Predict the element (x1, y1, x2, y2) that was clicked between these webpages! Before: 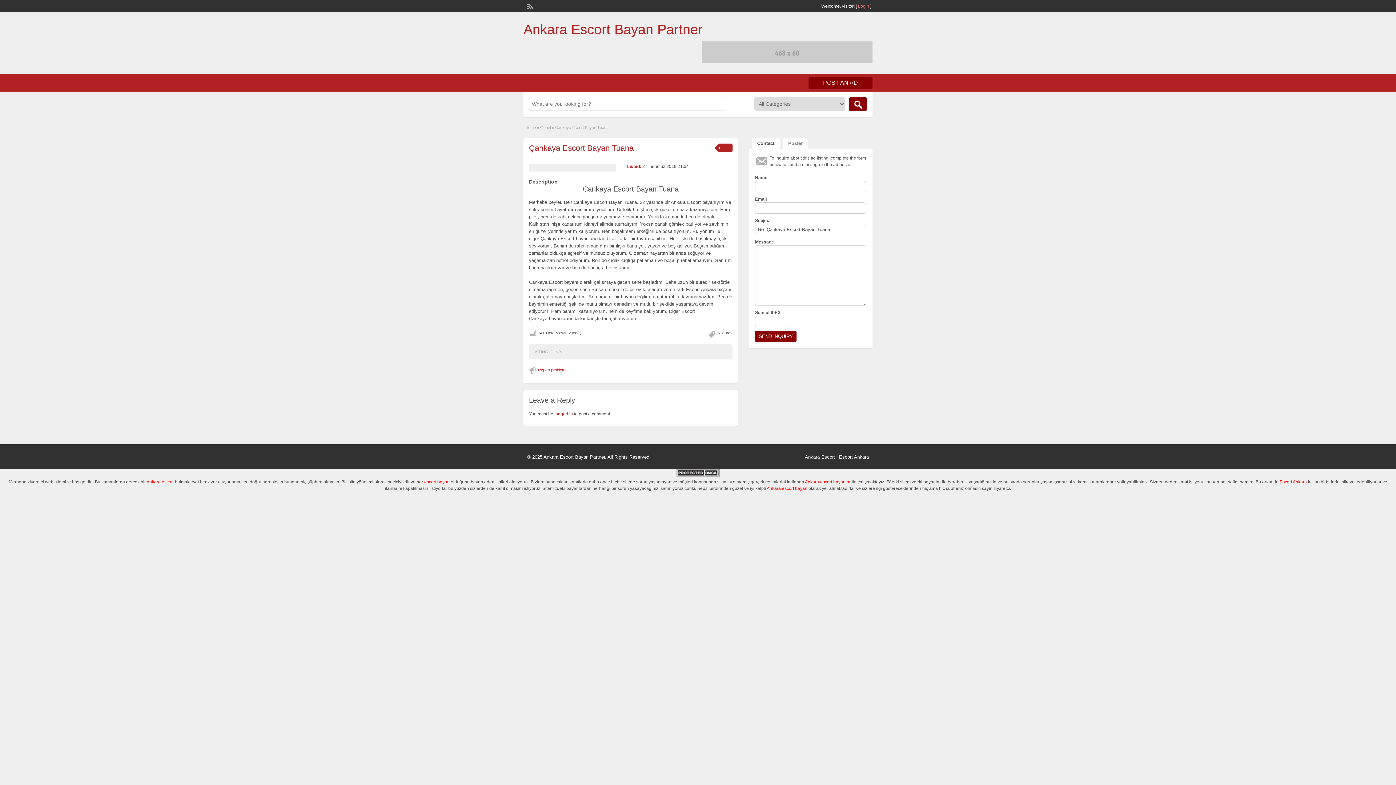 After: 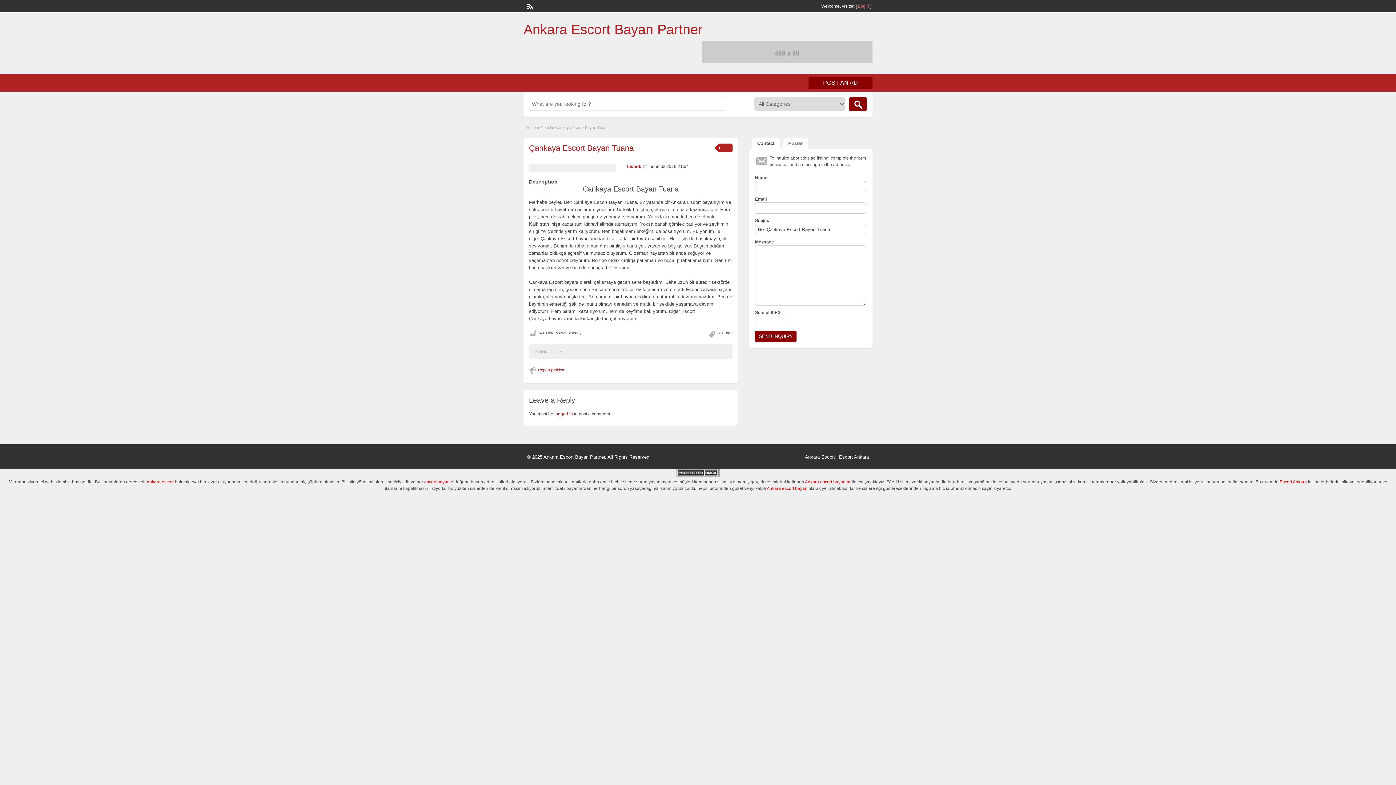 Action: bbox: (526, 2, 532, 8)